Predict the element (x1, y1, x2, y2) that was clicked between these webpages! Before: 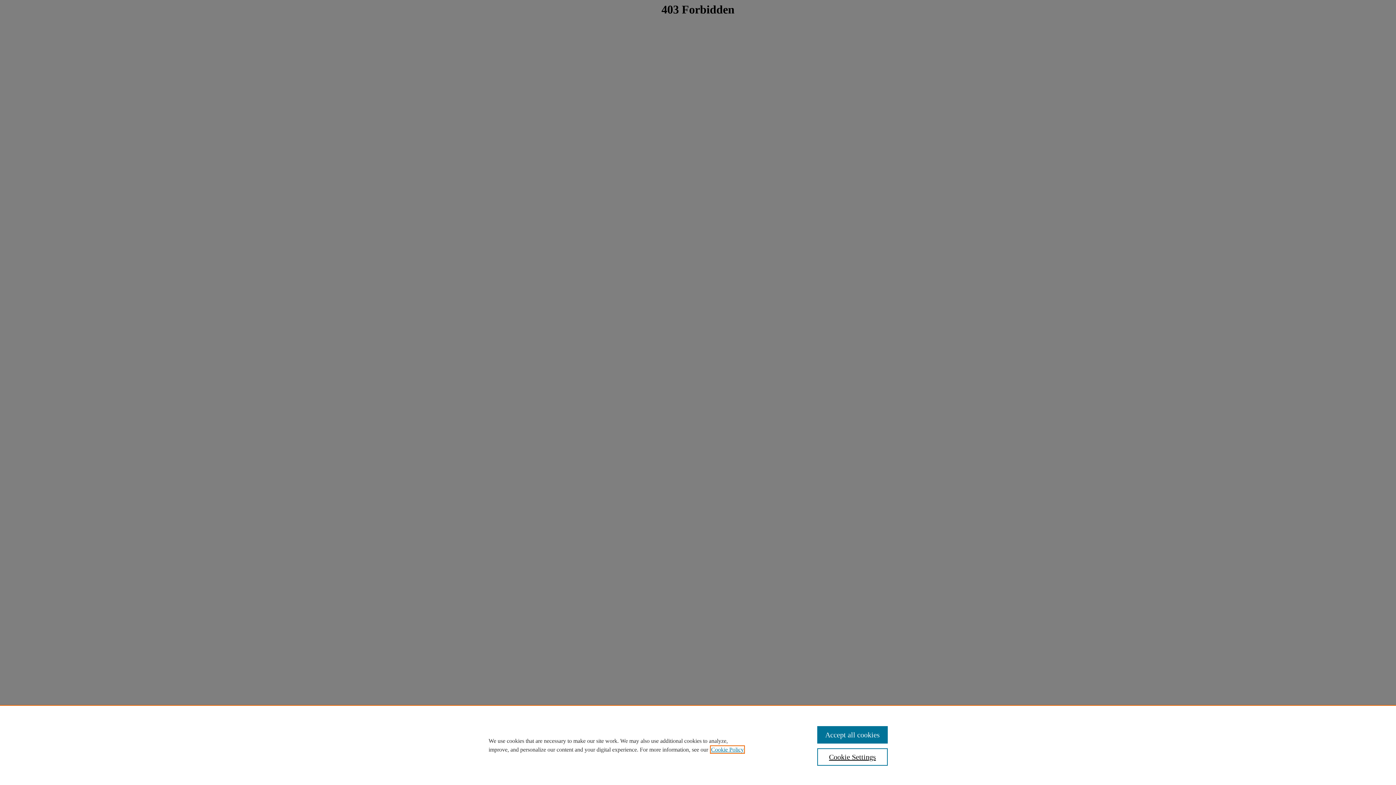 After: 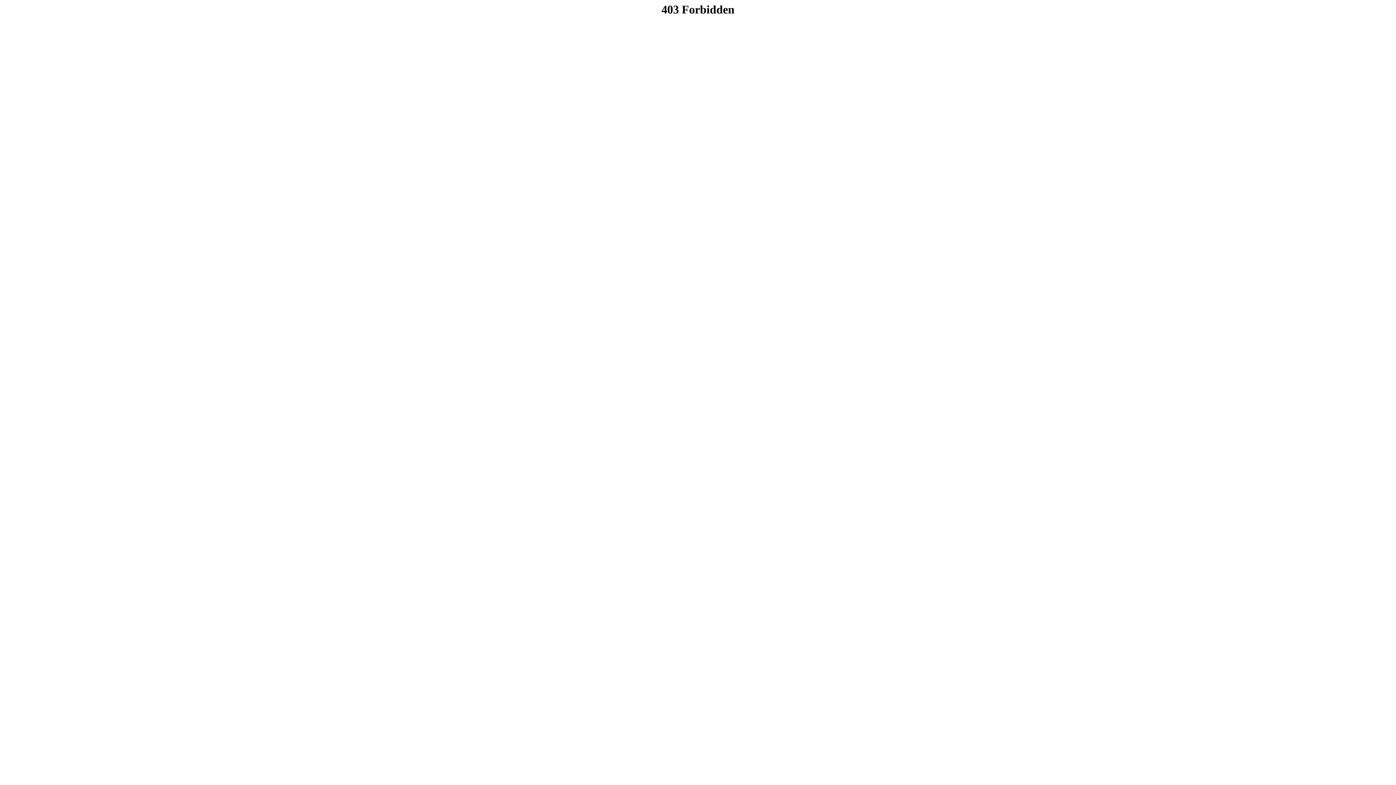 Action: bbox: (817, 726, 887, 744) label: Accept all cookies